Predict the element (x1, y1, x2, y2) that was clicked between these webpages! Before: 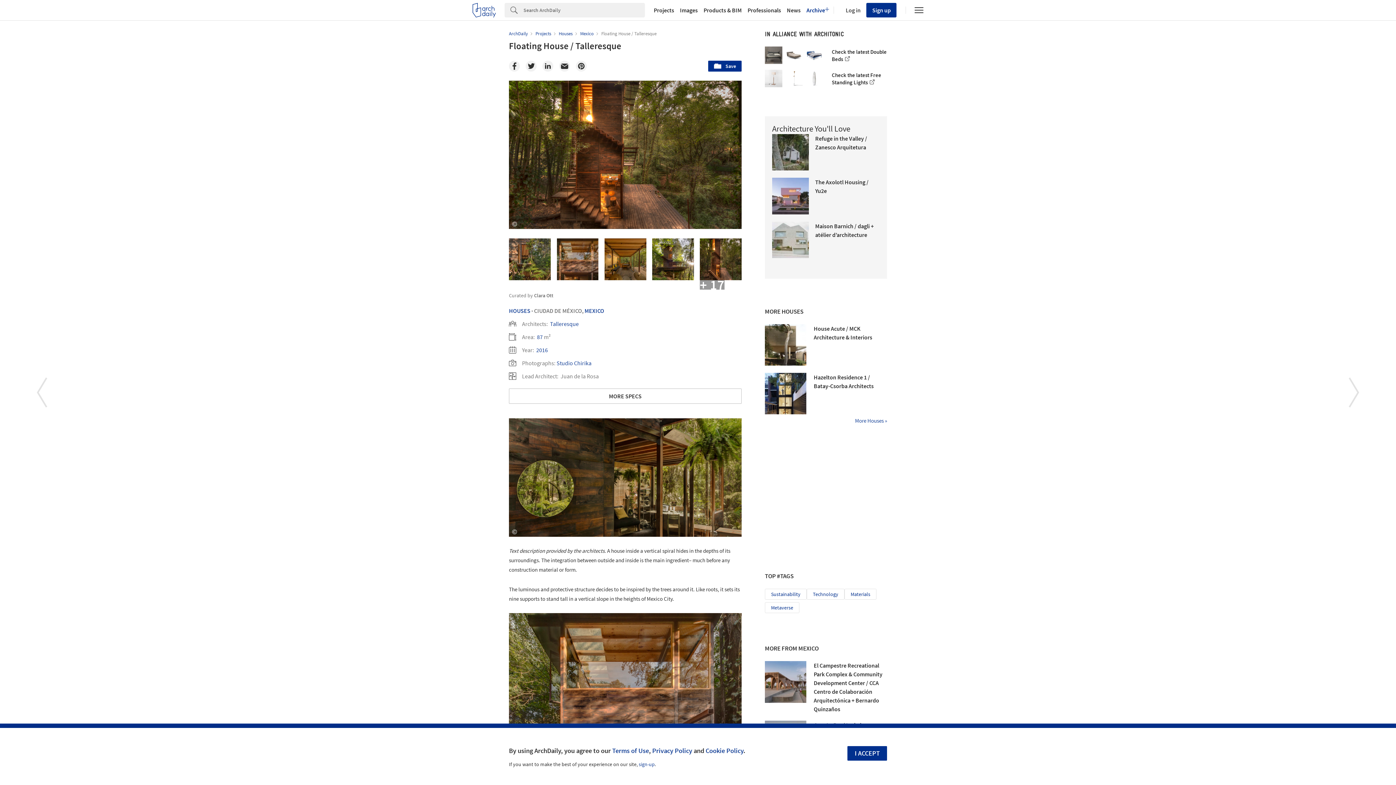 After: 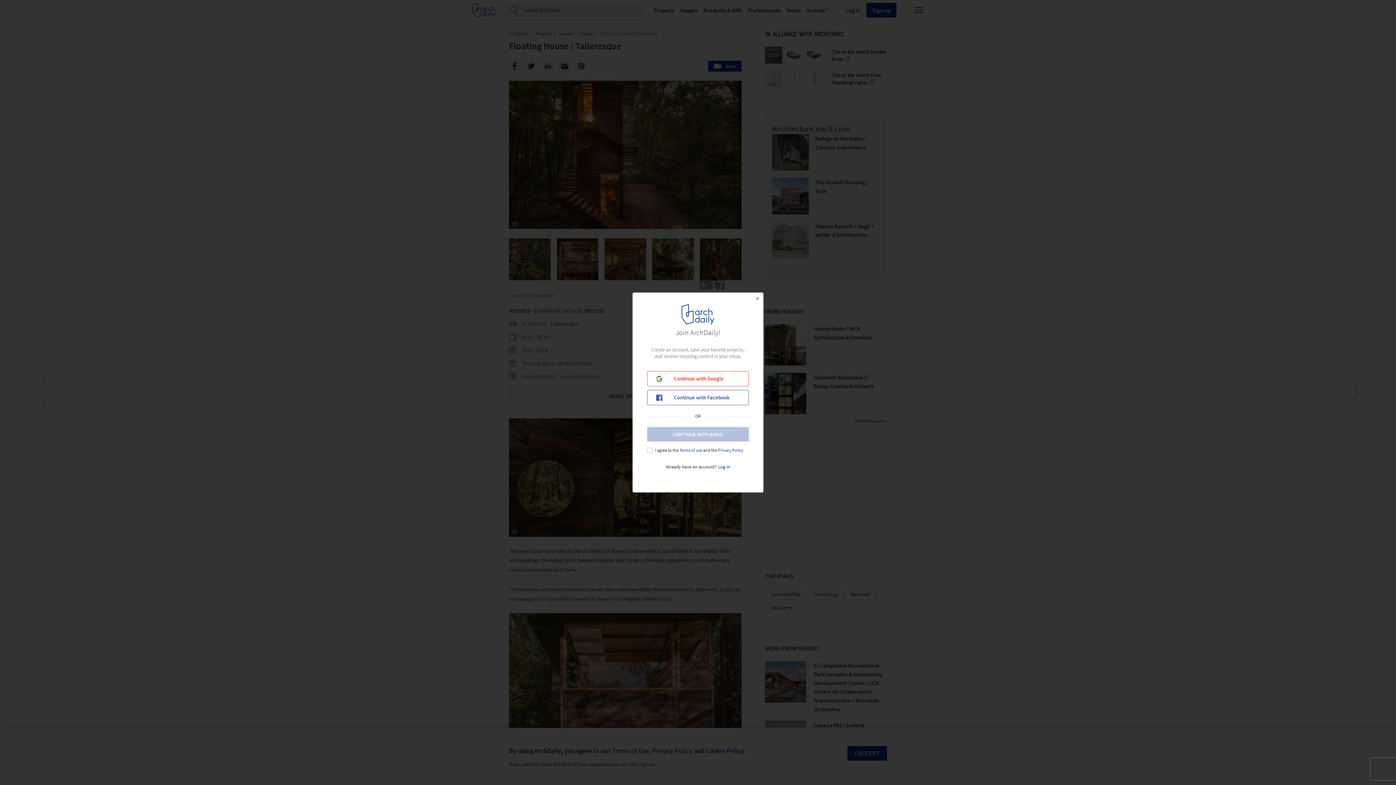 Action: bbox: (509, 80, 524, 95) label: Save this picture!